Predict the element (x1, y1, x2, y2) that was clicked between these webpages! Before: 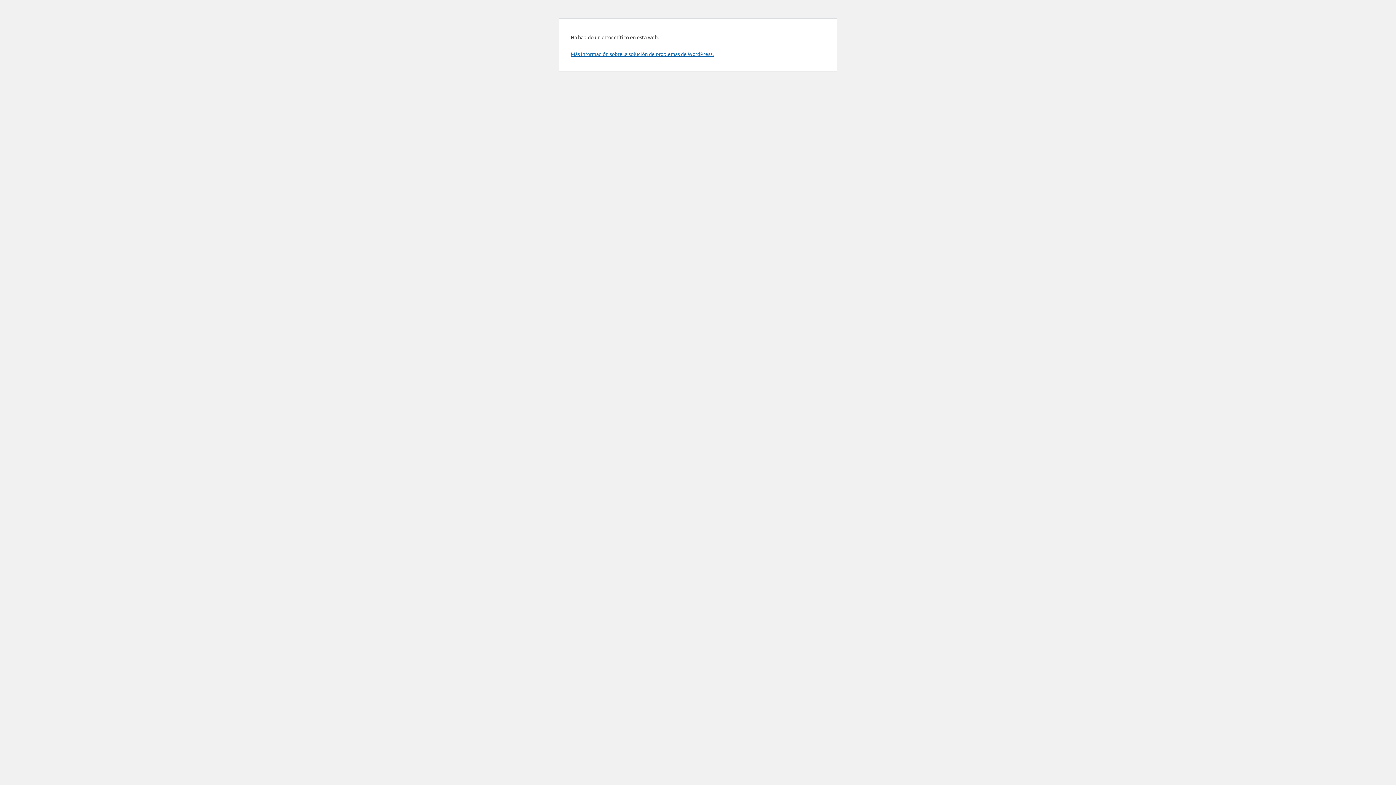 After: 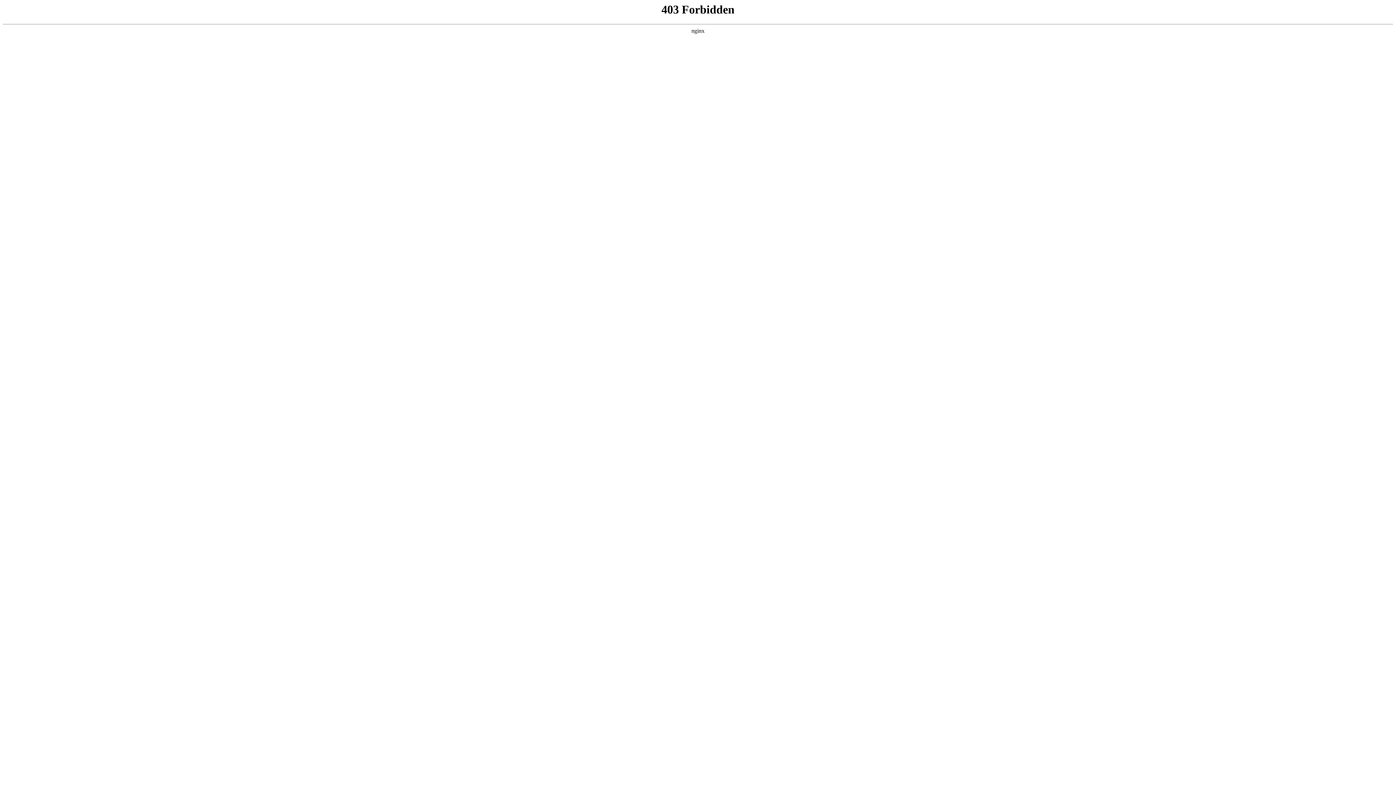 Action: label: Más información sobre la solución de problemas de WordPress. bbox: (570, 50, 713, 57)